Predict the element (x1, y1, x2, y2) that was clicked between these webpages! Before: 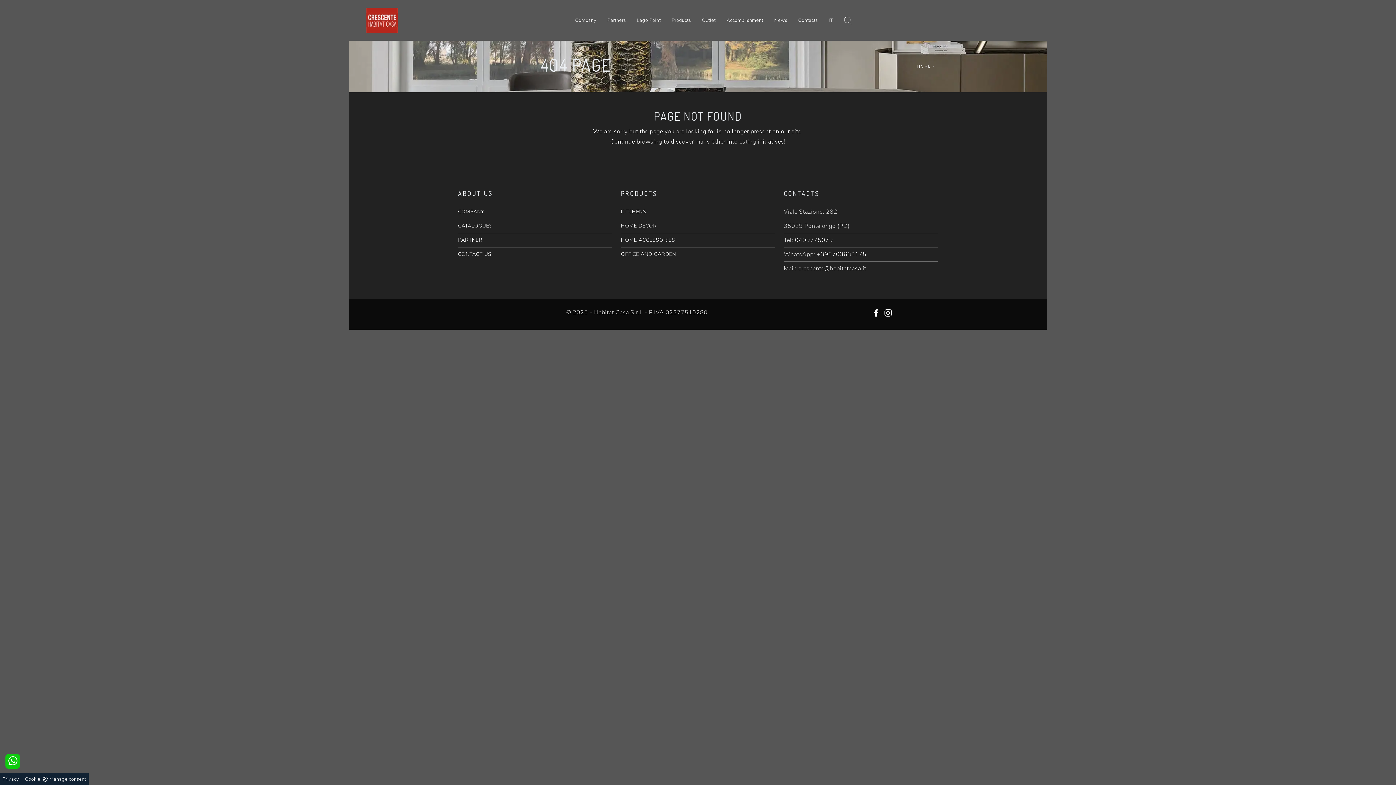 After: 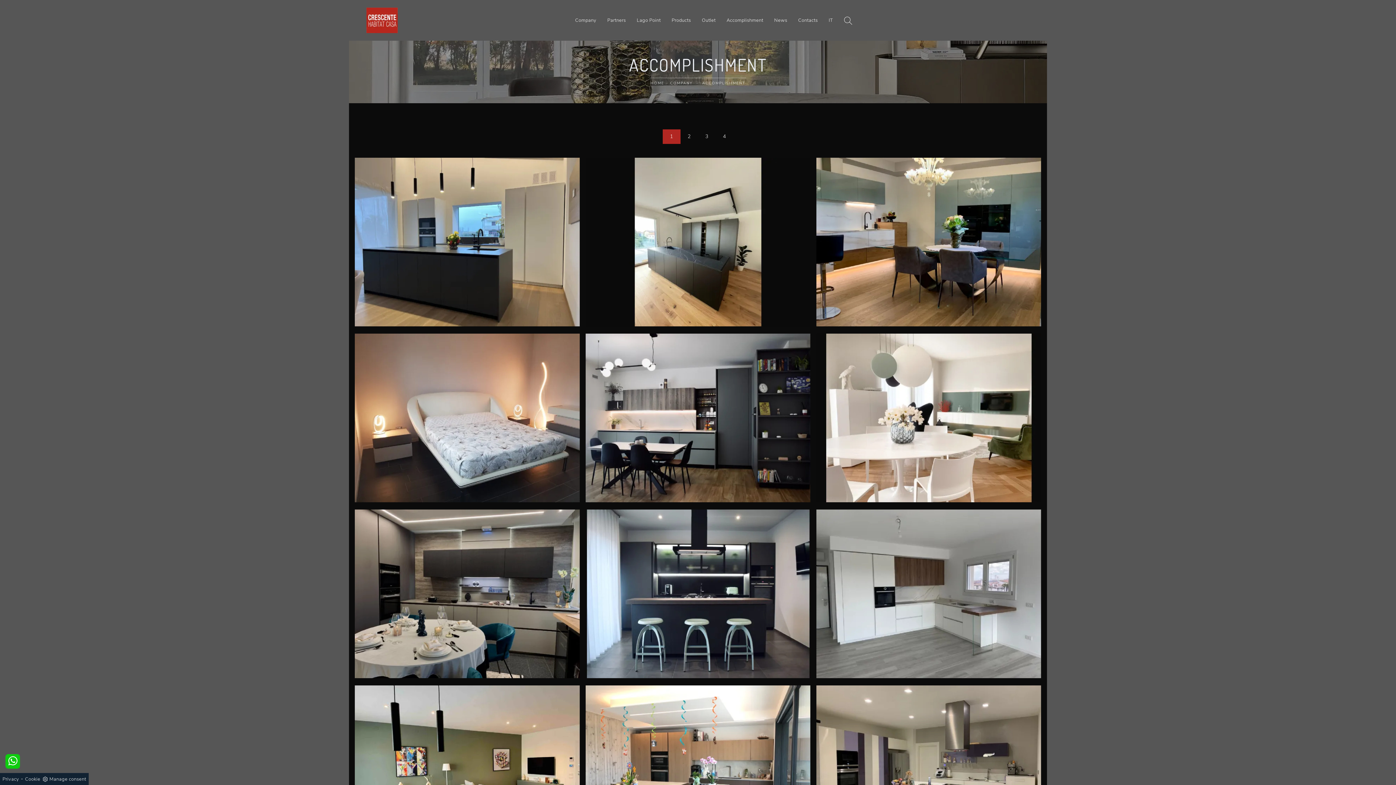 Action: bbox: (721, 0, 768, 40) label: Accomplishment